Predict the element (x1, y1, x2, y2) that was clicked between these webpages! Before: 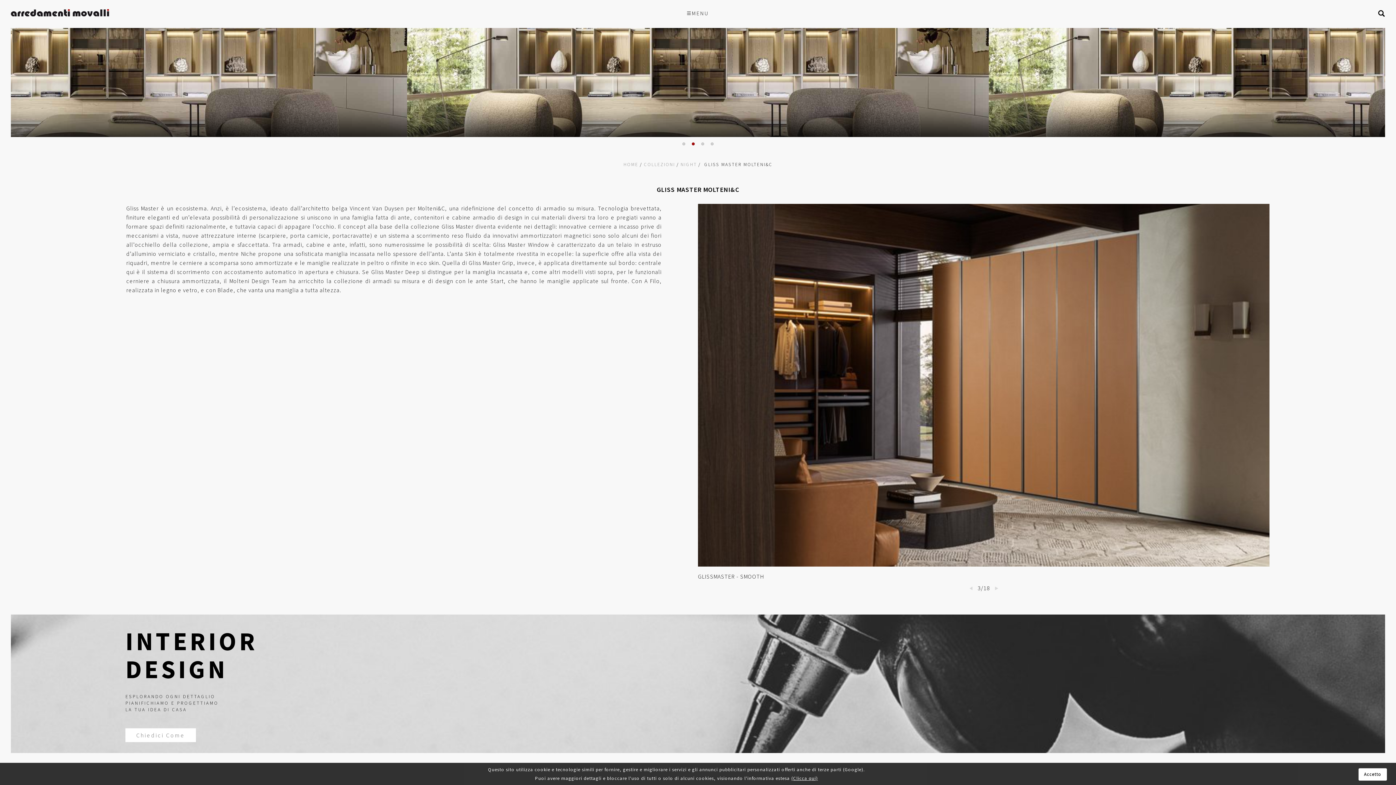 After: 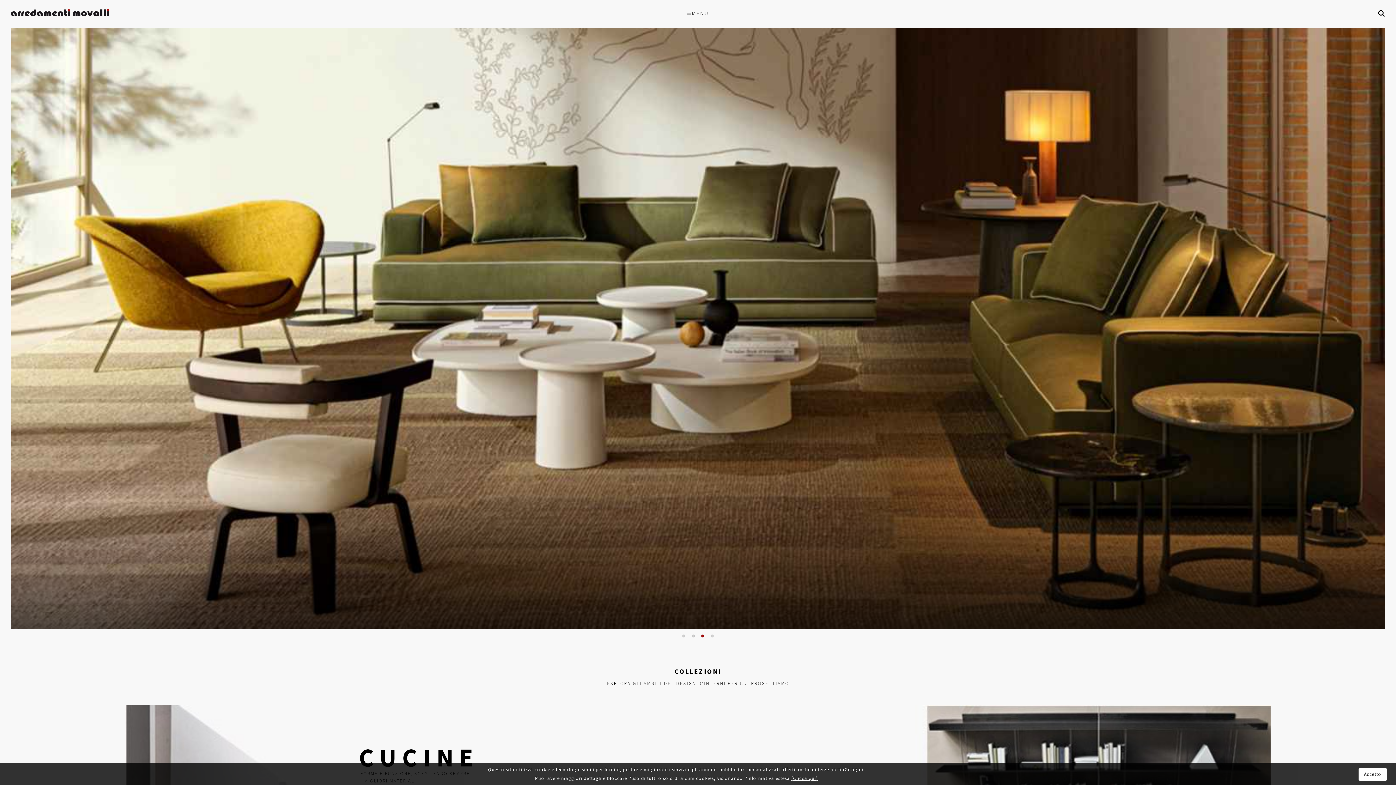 Action: label: HOME bbox: (623, 161, 638, 167)